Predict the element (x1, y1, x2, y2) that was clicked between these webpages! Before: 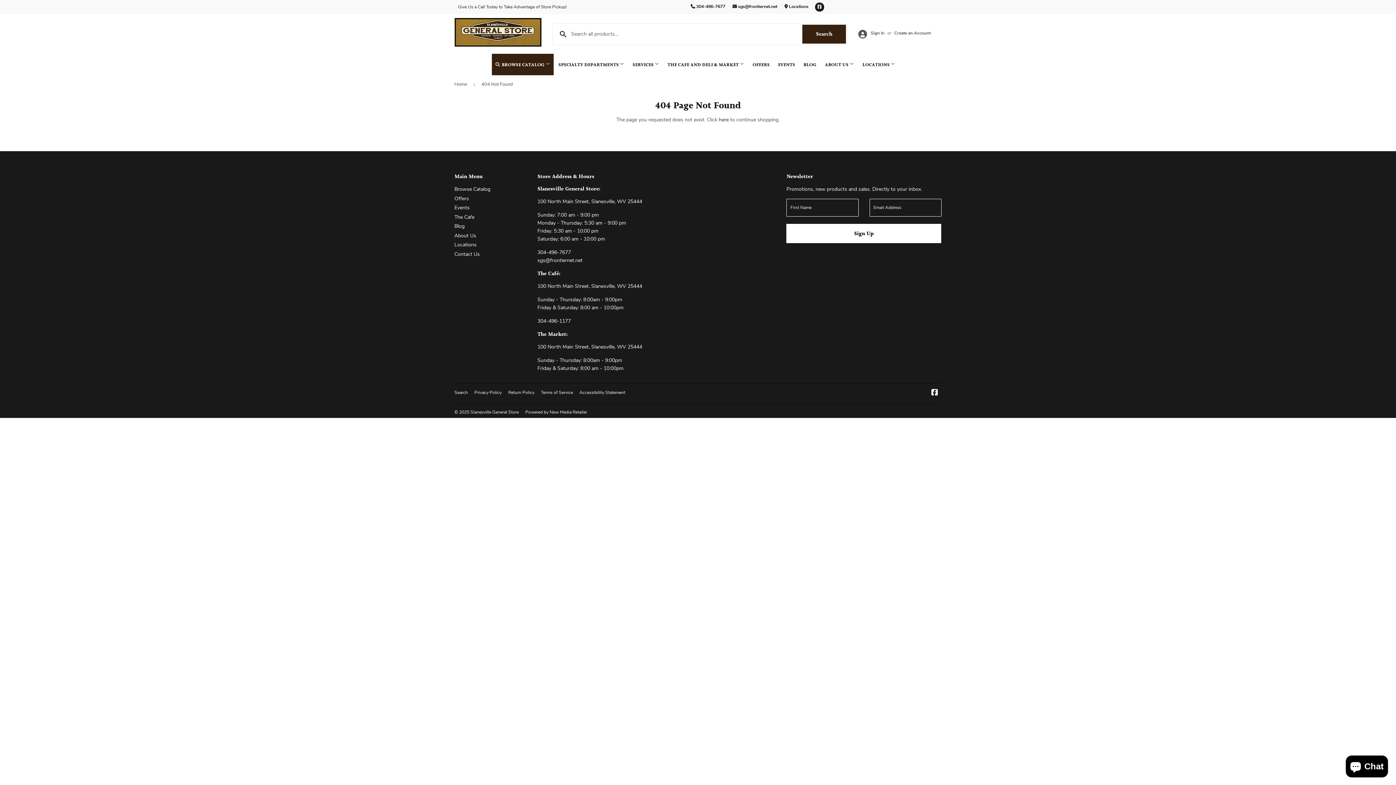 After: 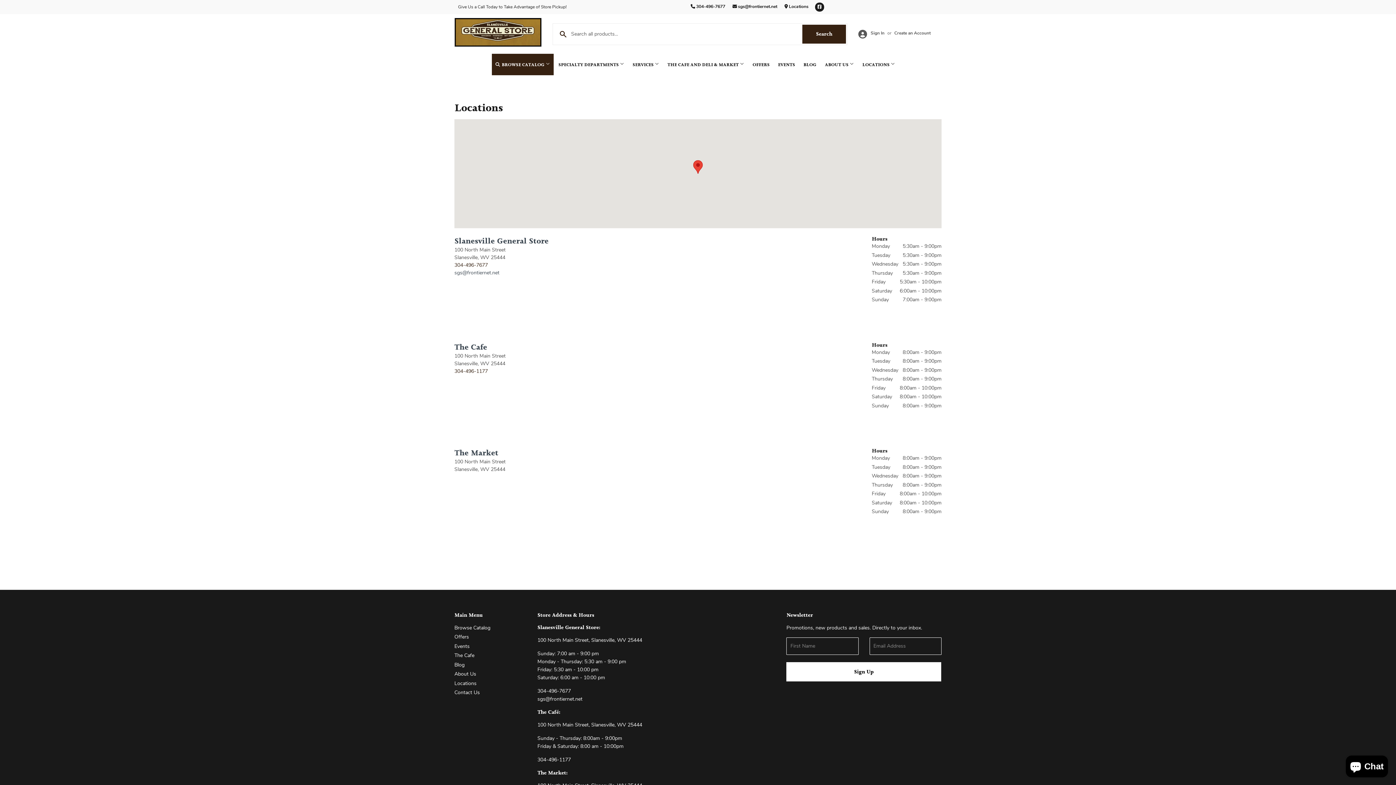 Action: label: Locations bbox: (454, 241, 476, 248)